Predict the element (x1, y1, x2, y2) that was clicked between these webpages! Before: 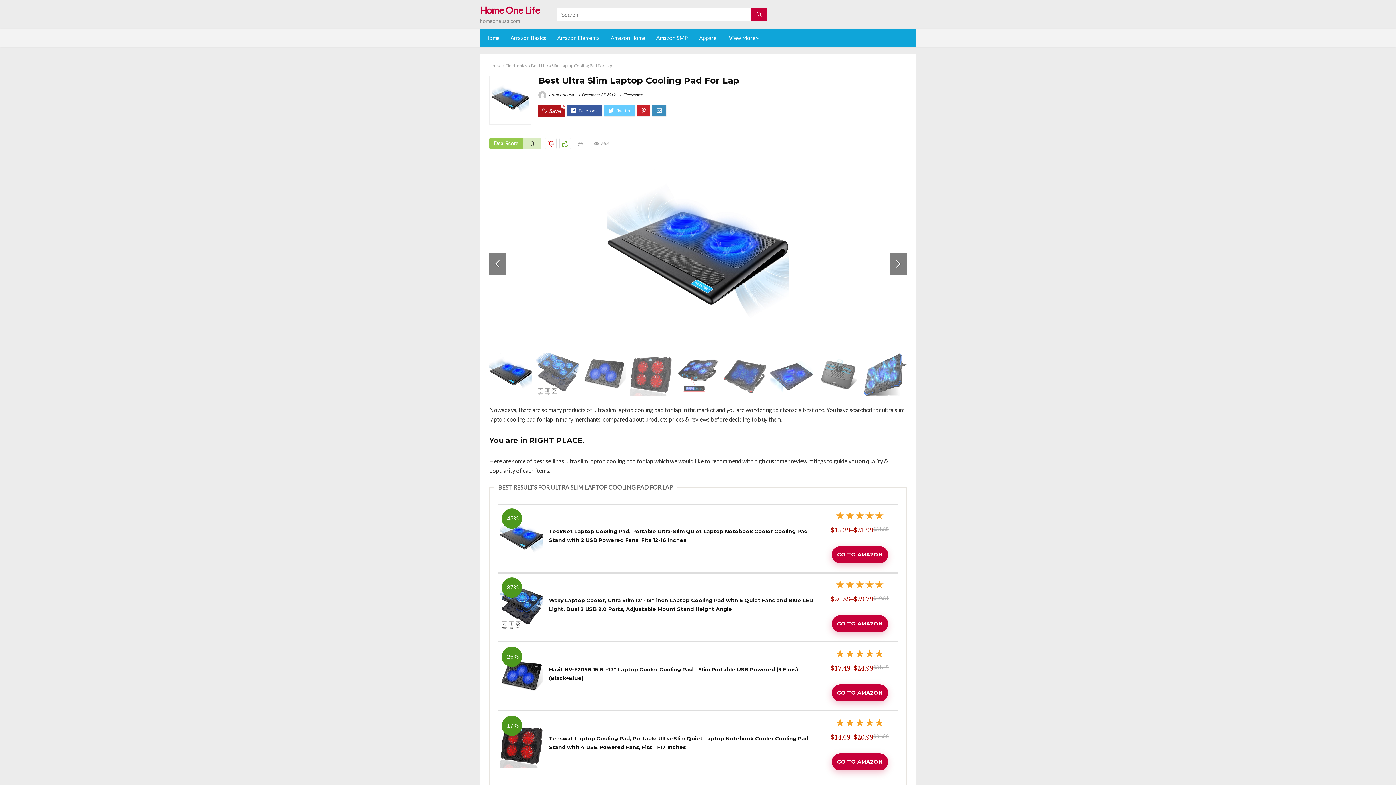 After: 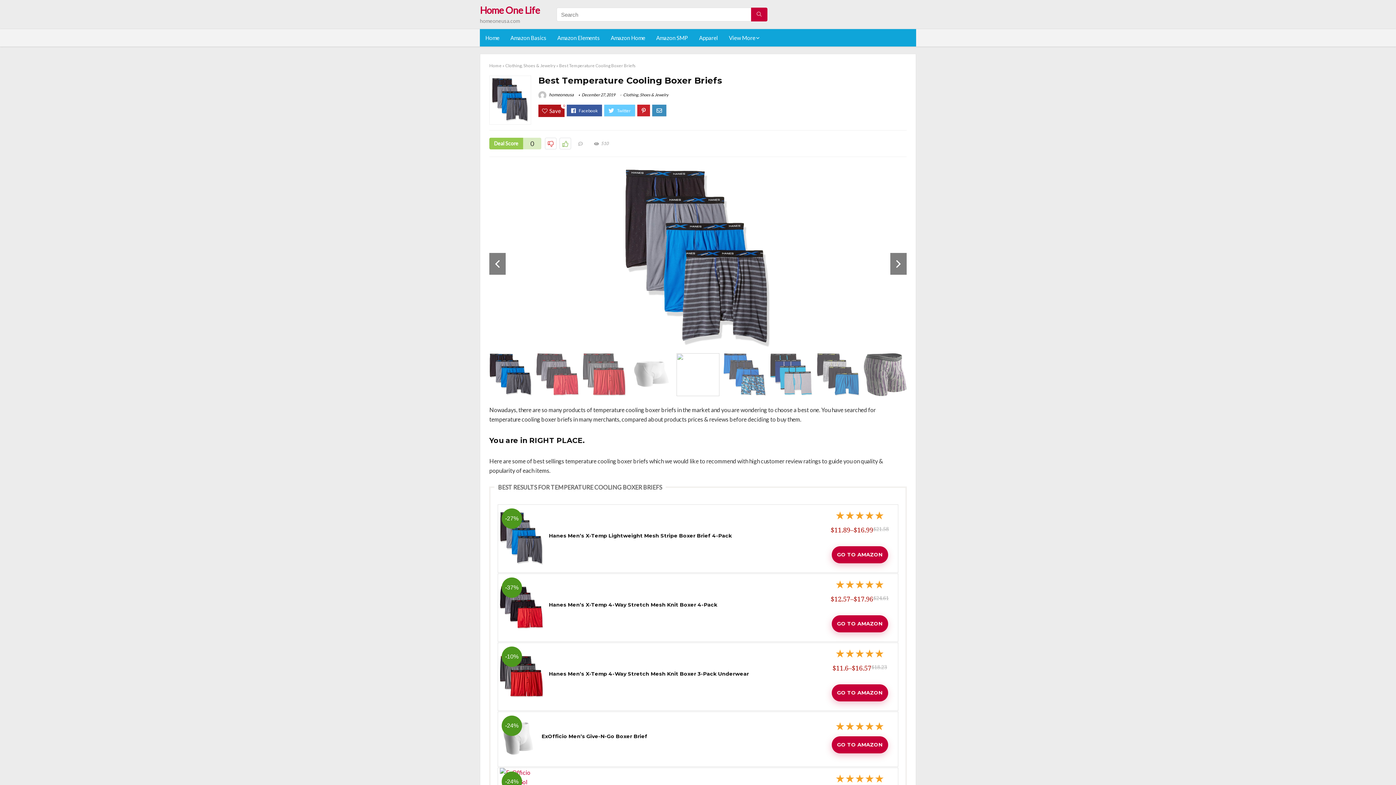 Action: bbox: (1381, 749, 1396, 785) label: NEXT
Best Temperature Cooling Boxer Briefs